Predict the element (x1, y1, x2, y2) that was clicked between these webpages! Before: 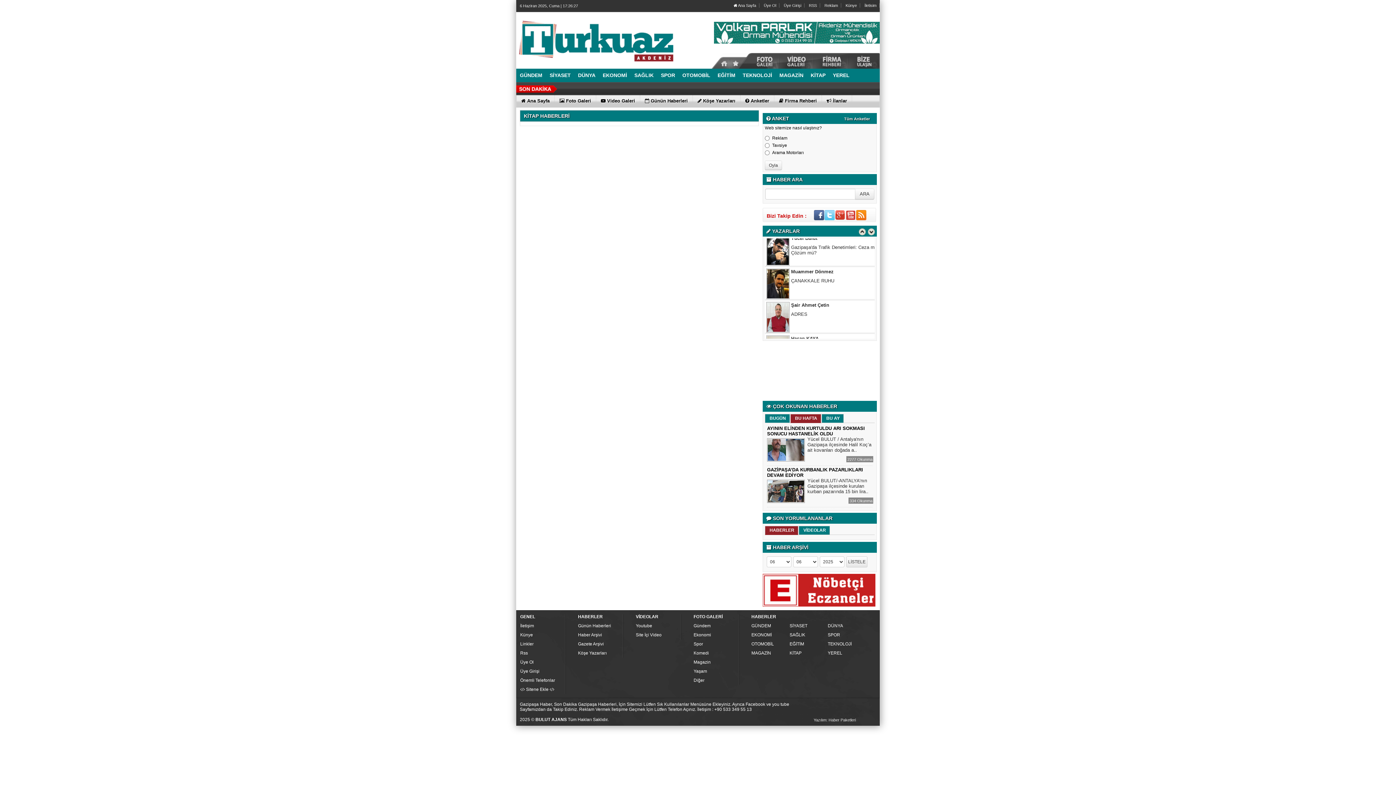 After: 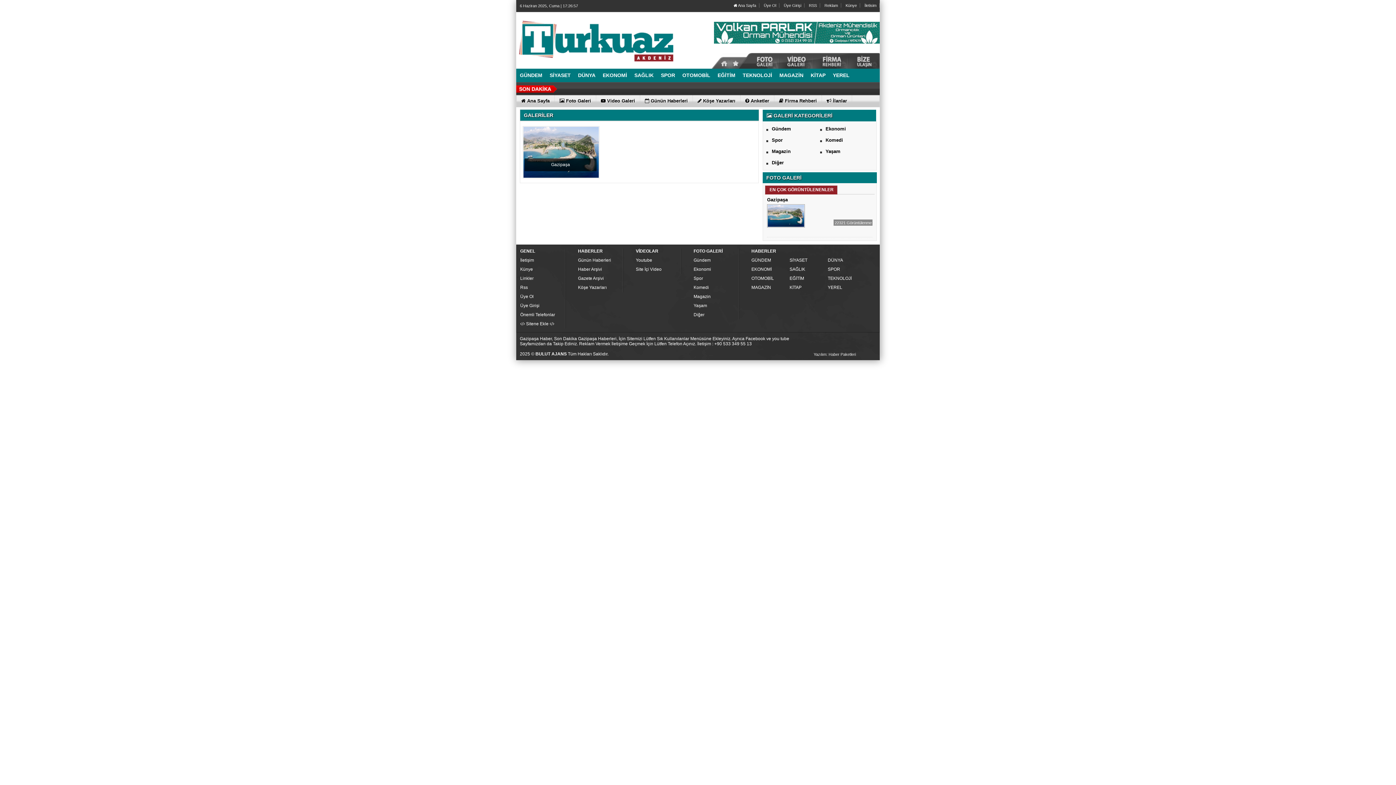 Action: bbox: (554, 95, 596, 106) label:  Foto Galeri